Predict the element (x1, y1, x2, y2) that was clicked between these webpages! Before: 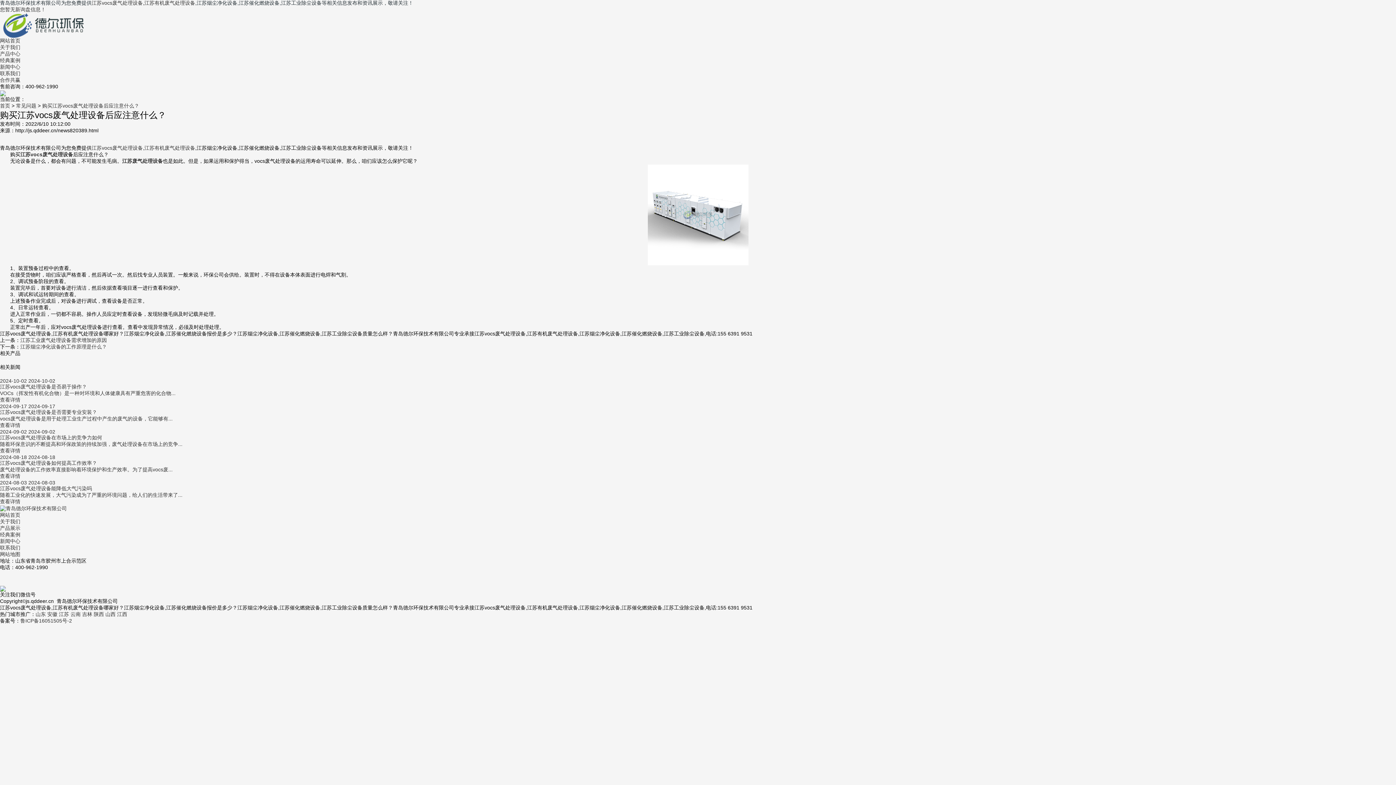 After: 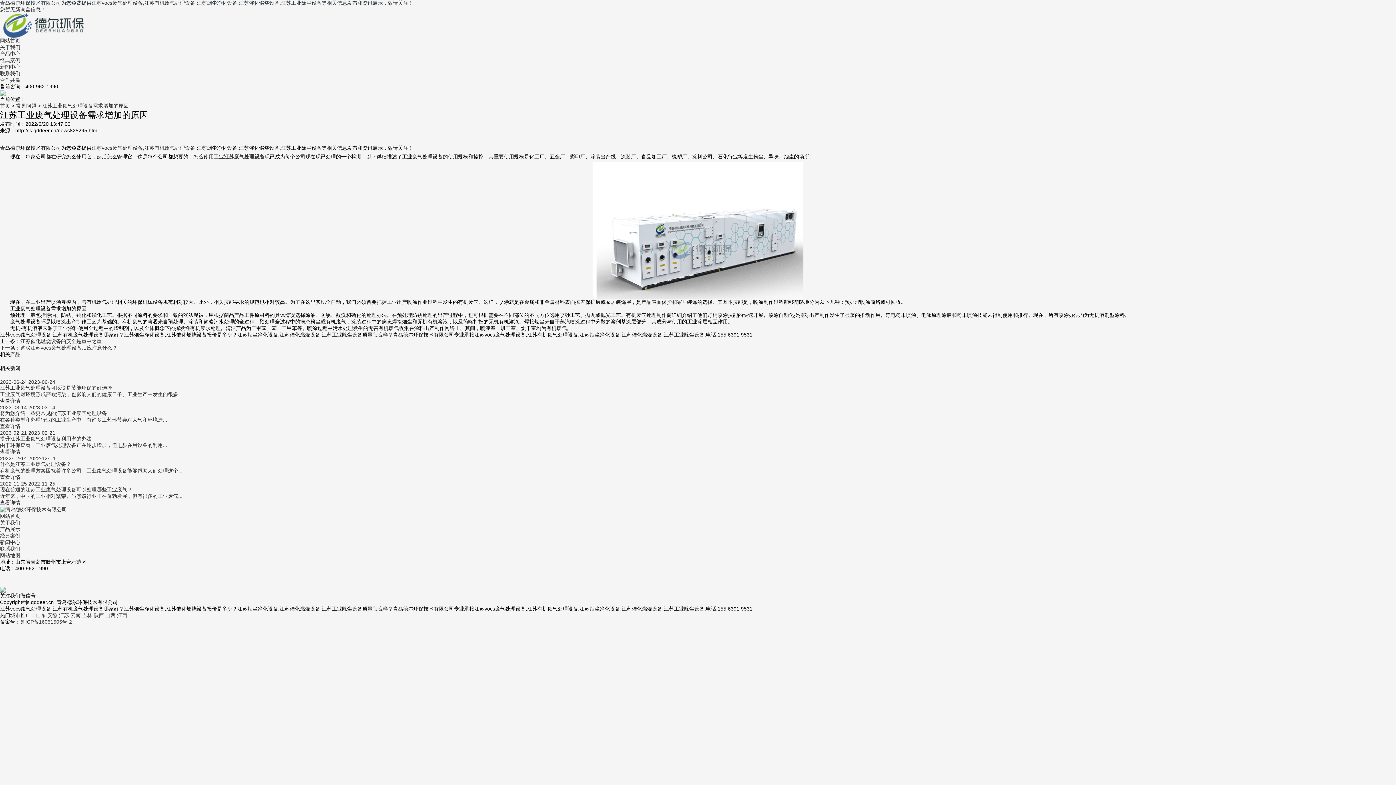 Action: label: 江苏工业废气处理设备需求增加的原因 bbox: (20, 337, 106, 343)